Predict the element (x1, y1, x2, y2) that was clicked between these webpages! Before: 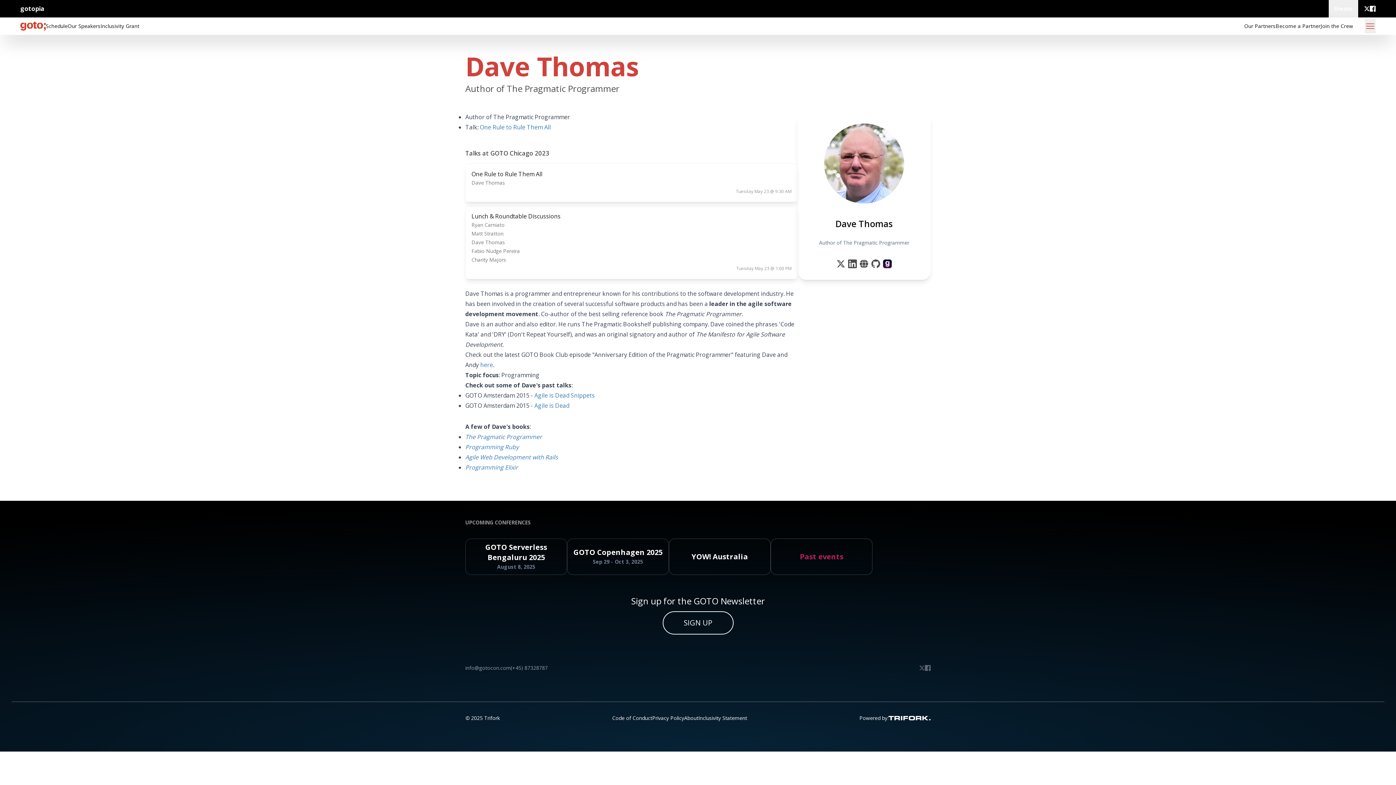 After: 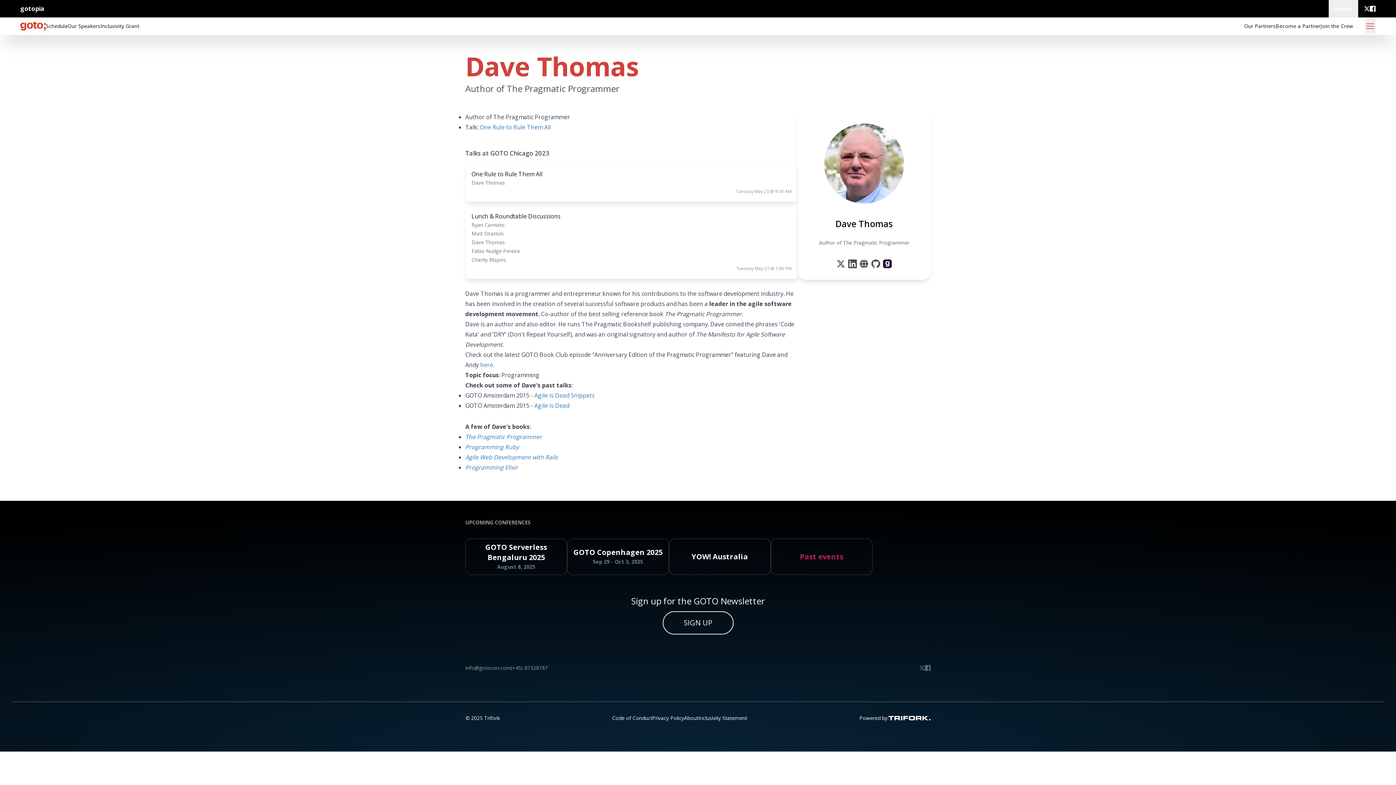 Action: bbox: (925, 665, 930, 671)